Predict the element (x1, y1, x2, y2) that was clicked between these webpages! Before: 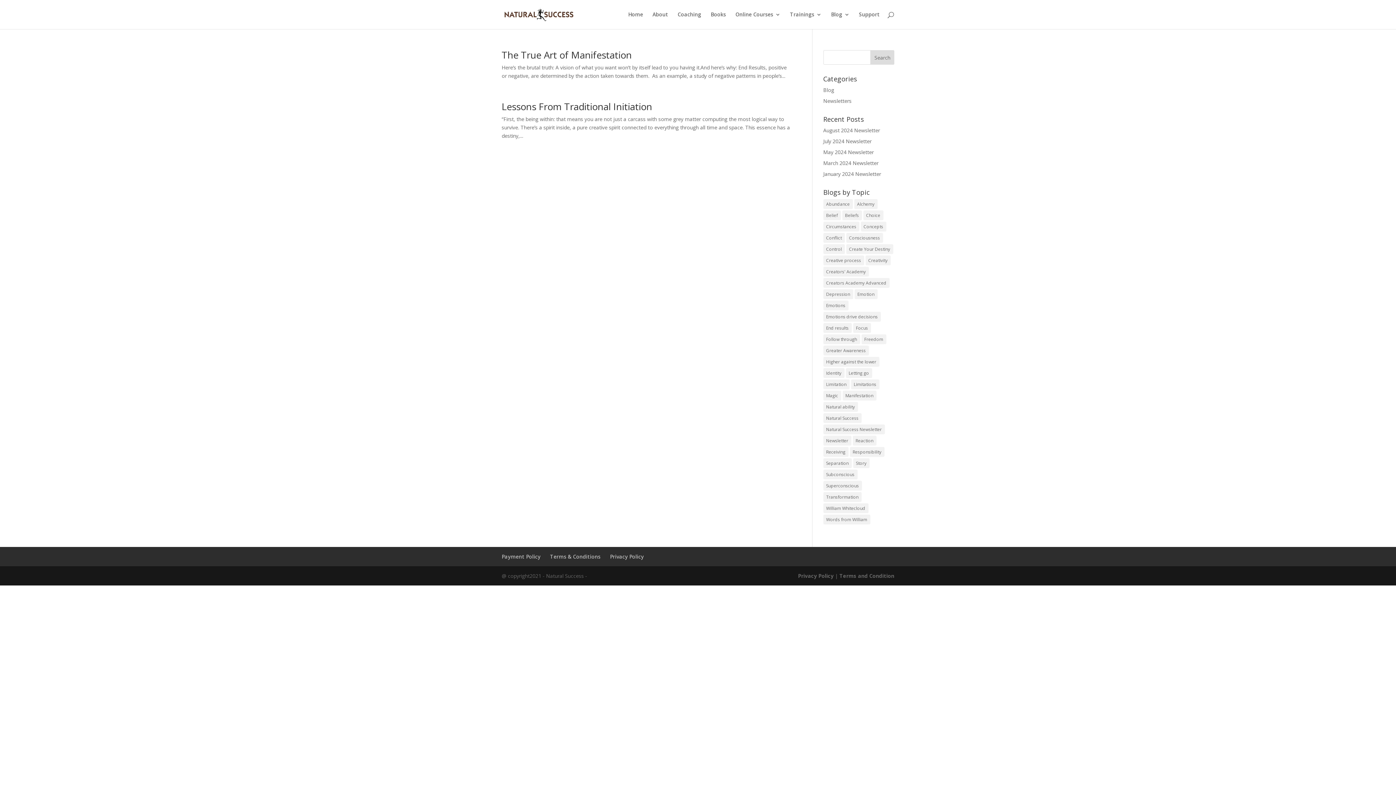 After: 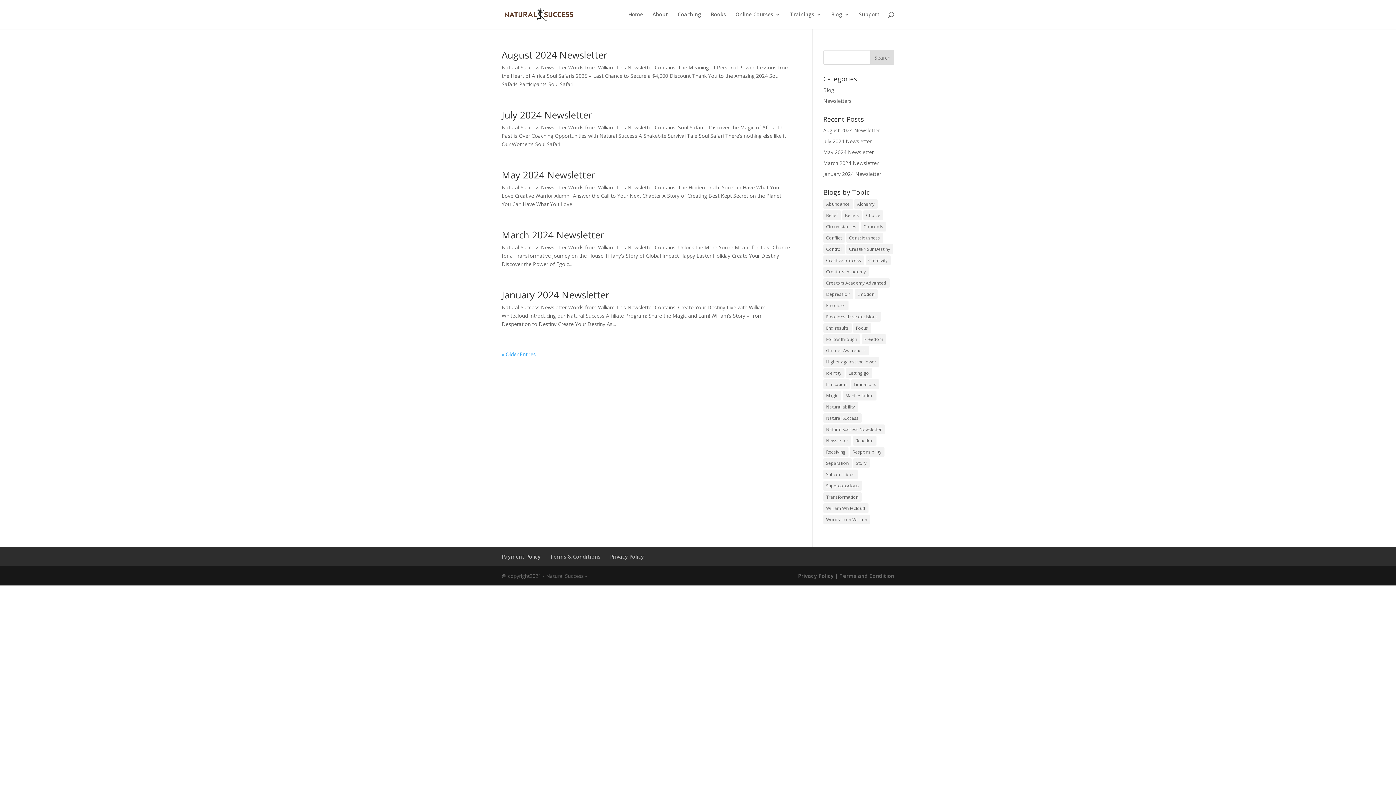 Action: label: Words from William (23 items) bbox: (823, 514, 870, 524)